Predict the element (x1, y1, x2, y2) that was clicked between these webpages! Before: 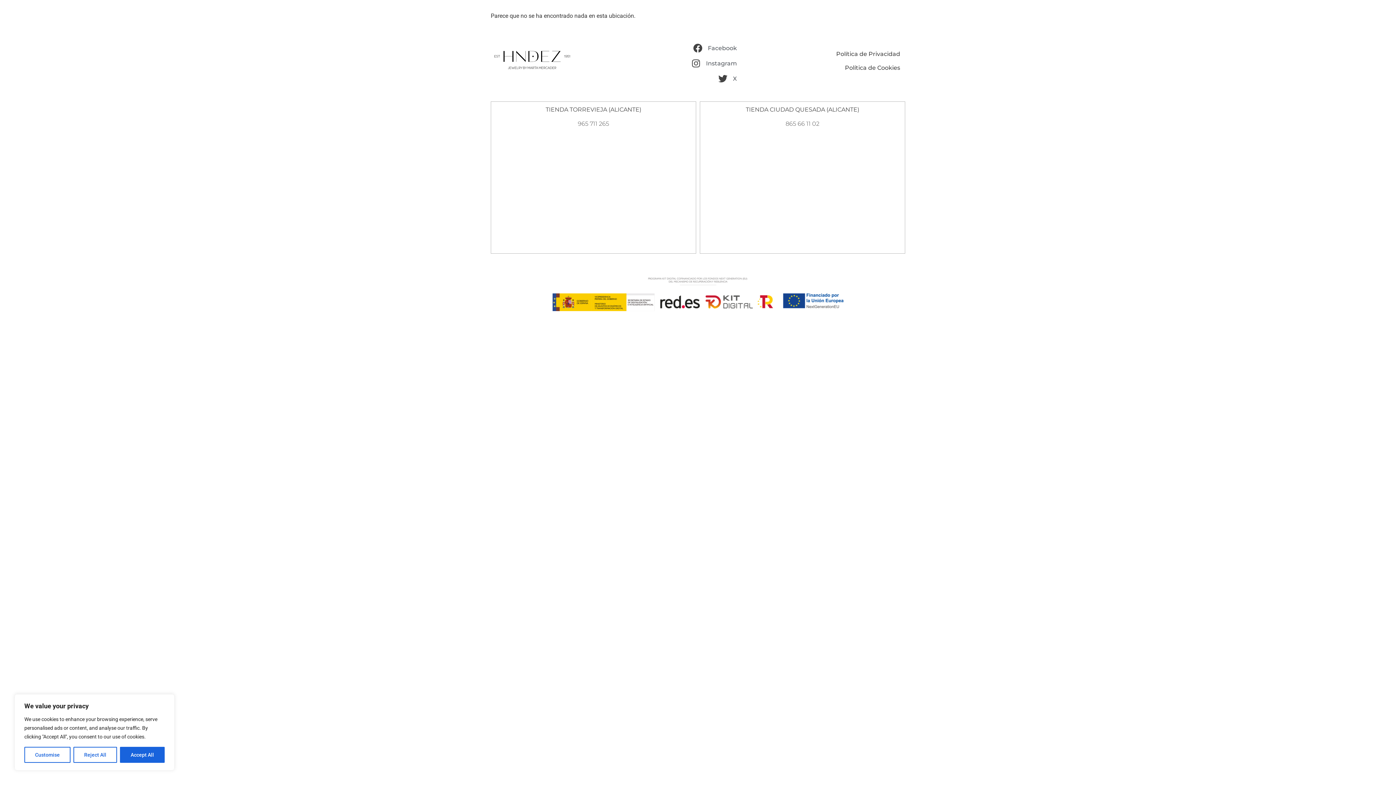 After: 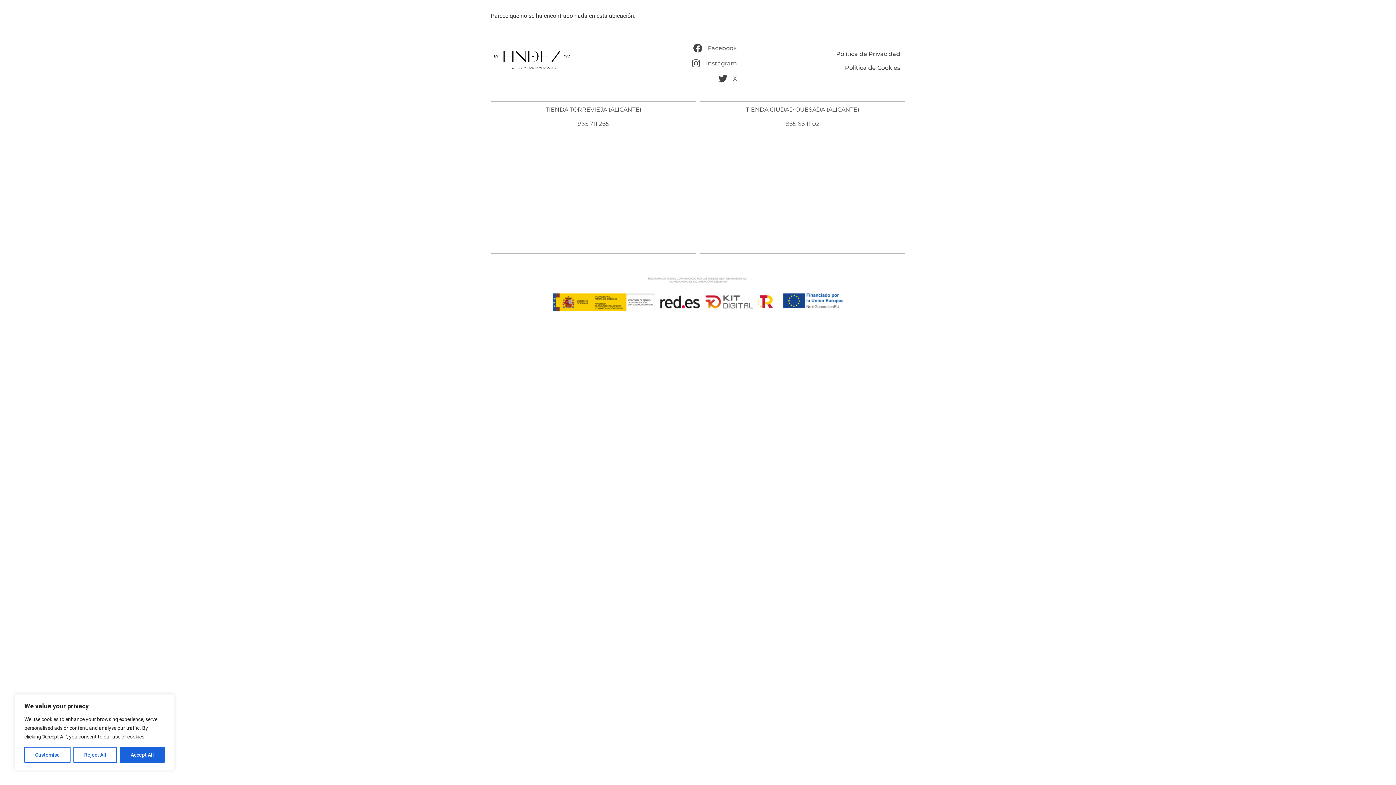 Action: label: 865 66 11 02 bbox: (785, 120, 819, 127)